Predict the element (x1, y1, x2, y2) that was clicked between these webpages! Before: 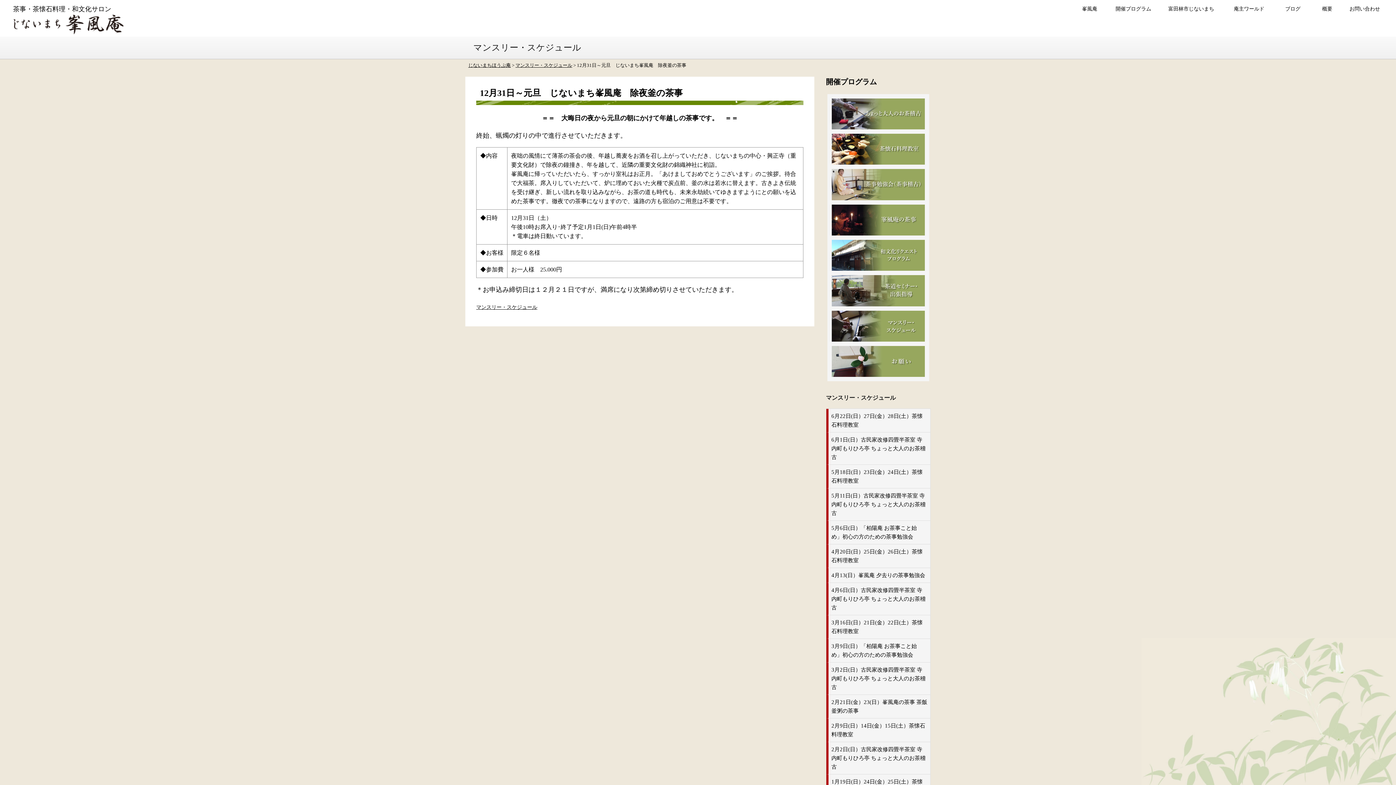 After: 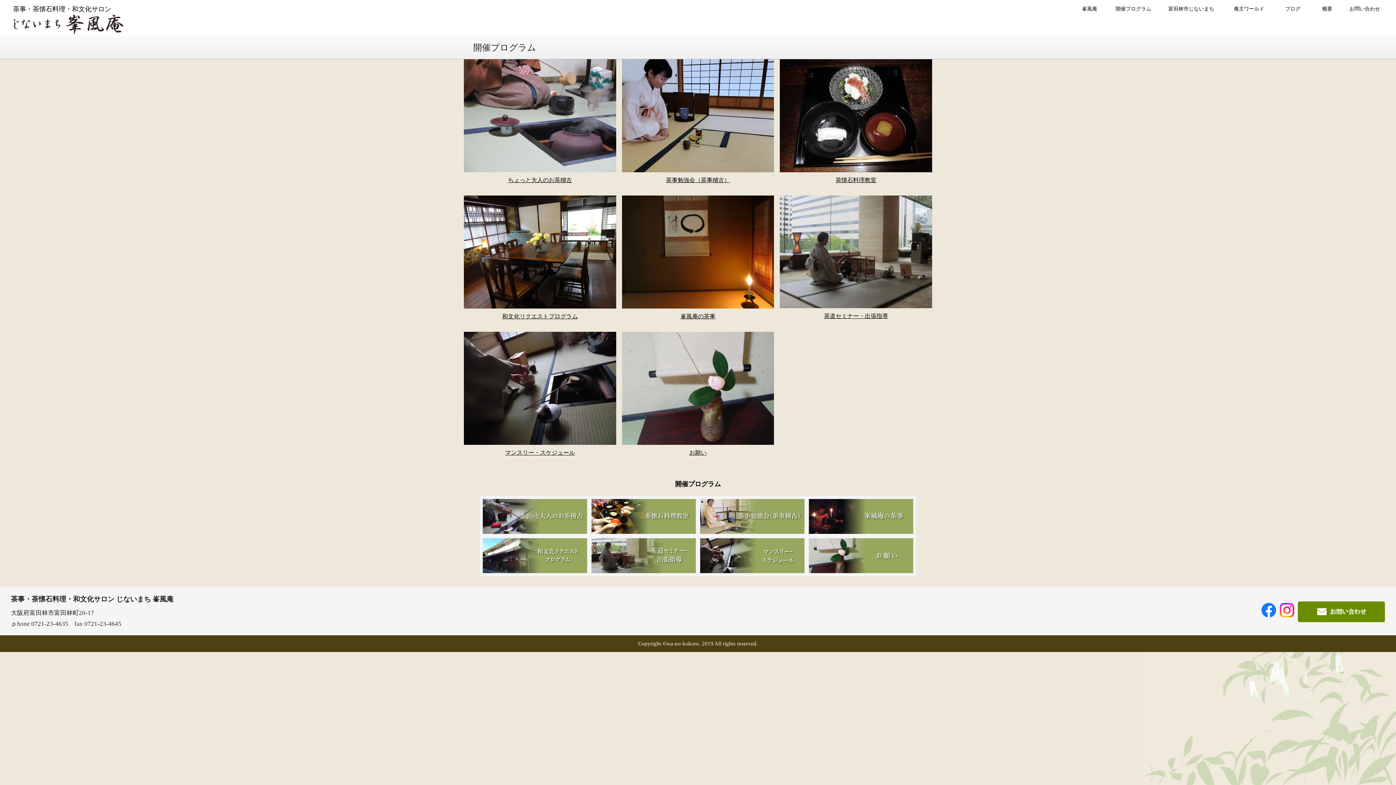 Action: label: 開催プログラム bbox: (826, 77, 877, 85)